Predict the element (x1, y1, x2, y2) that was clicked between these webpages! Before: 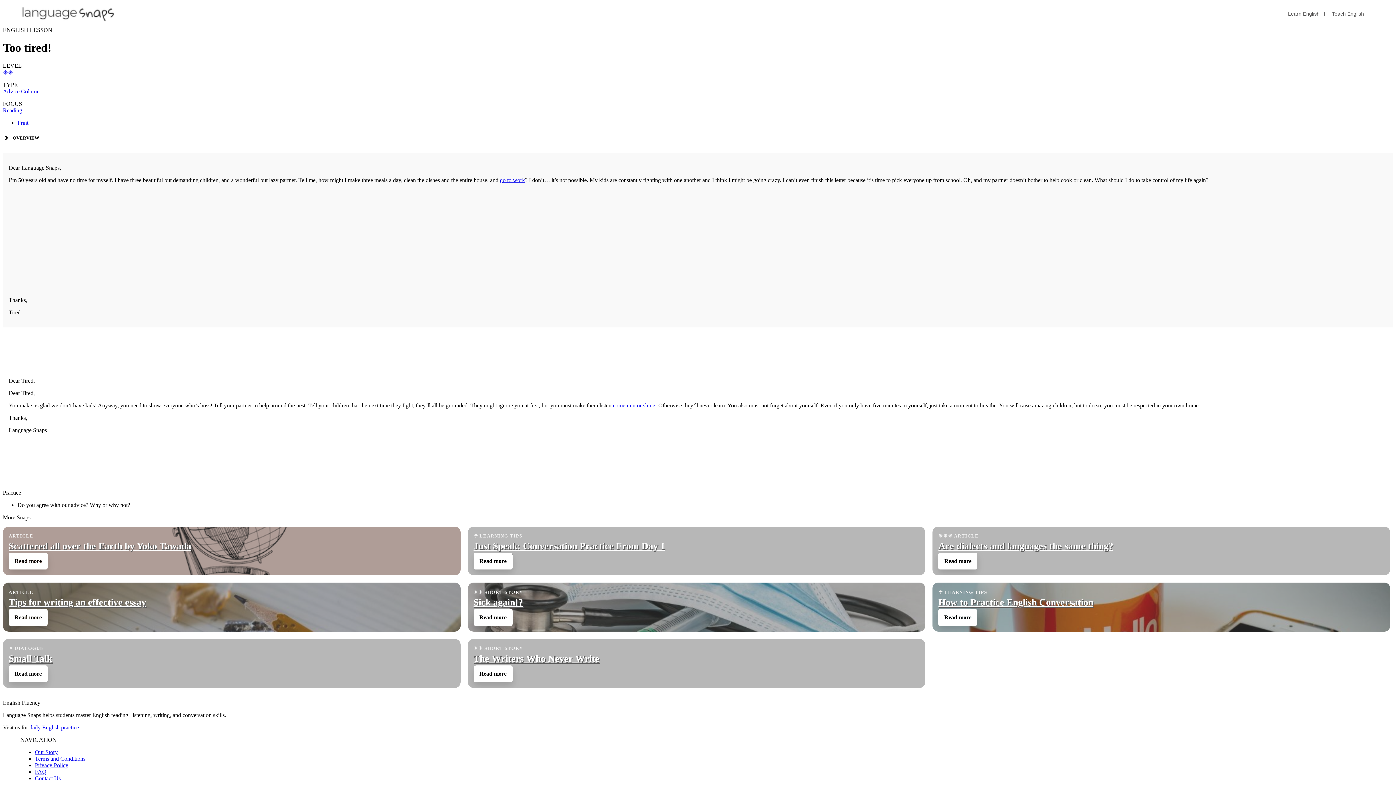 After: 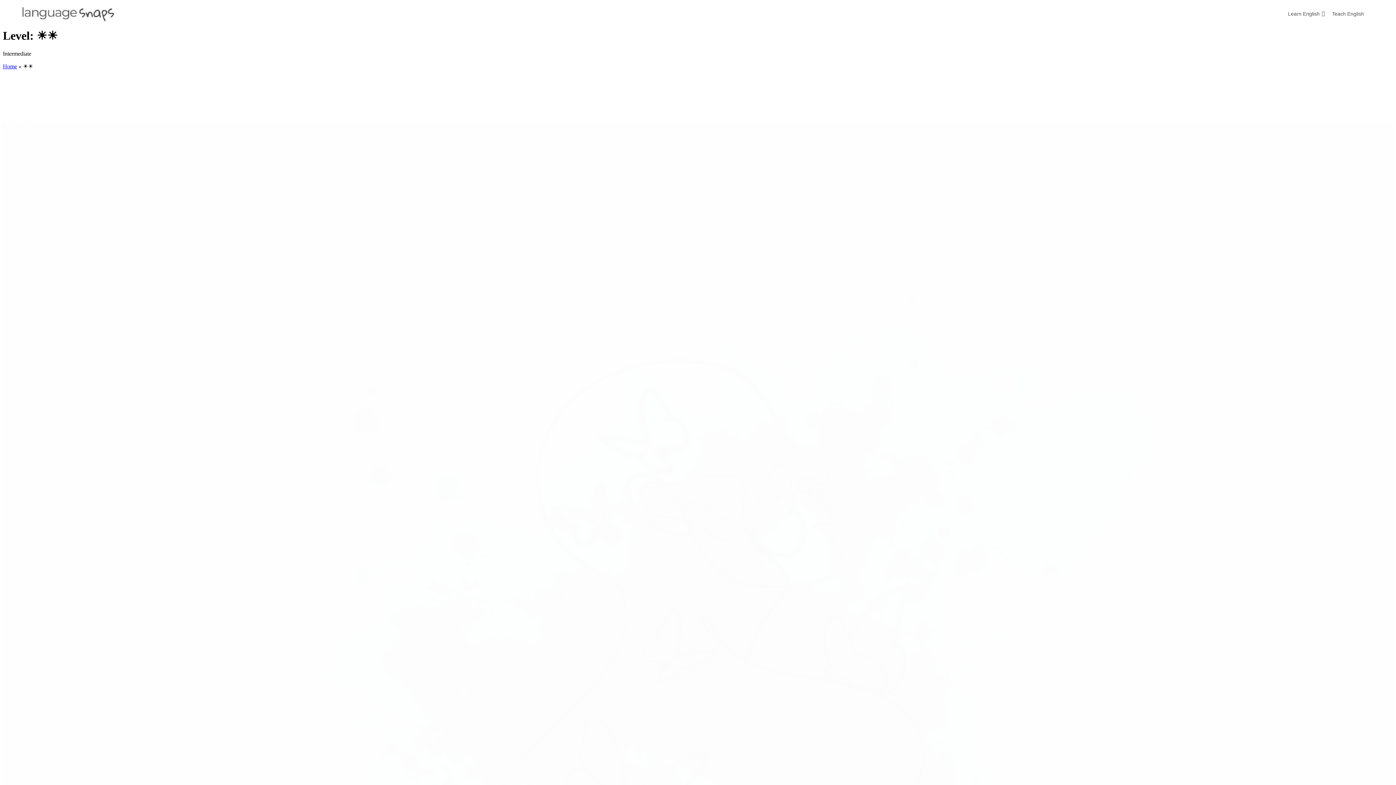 Action: label: ☀☀ bbox: (2, 69, 13, 75)